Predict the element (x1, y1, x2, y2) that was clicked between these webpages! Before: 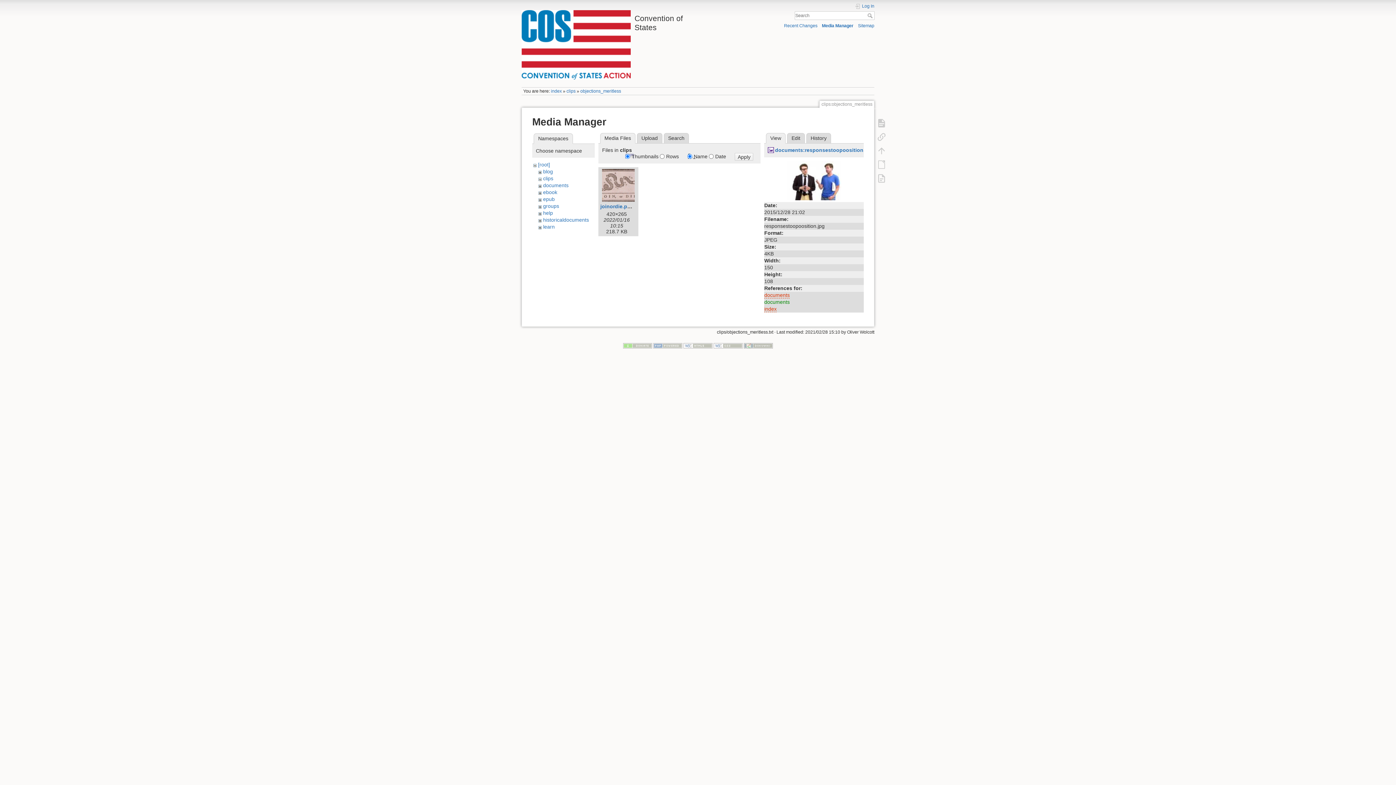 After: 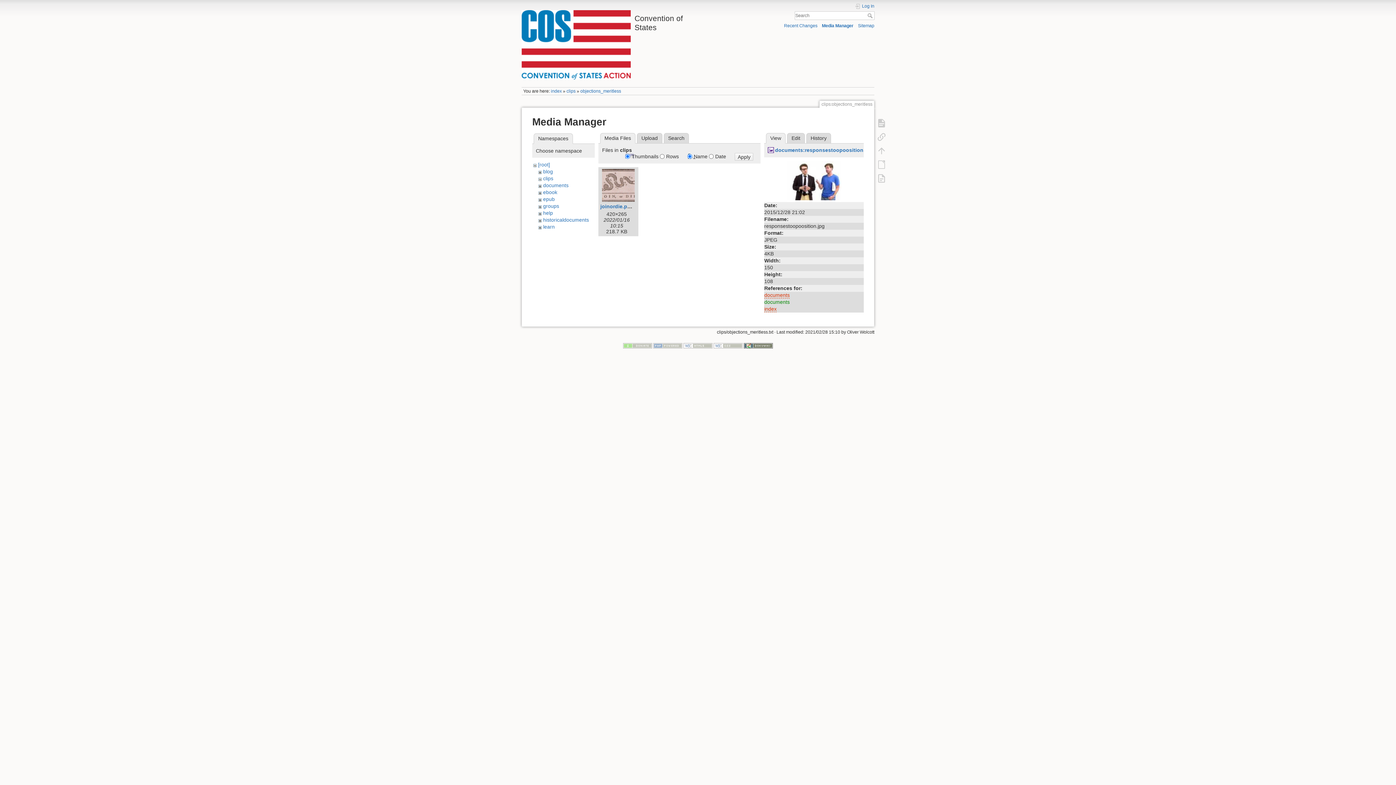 Action: bbox: (744, 343, 773, 348)